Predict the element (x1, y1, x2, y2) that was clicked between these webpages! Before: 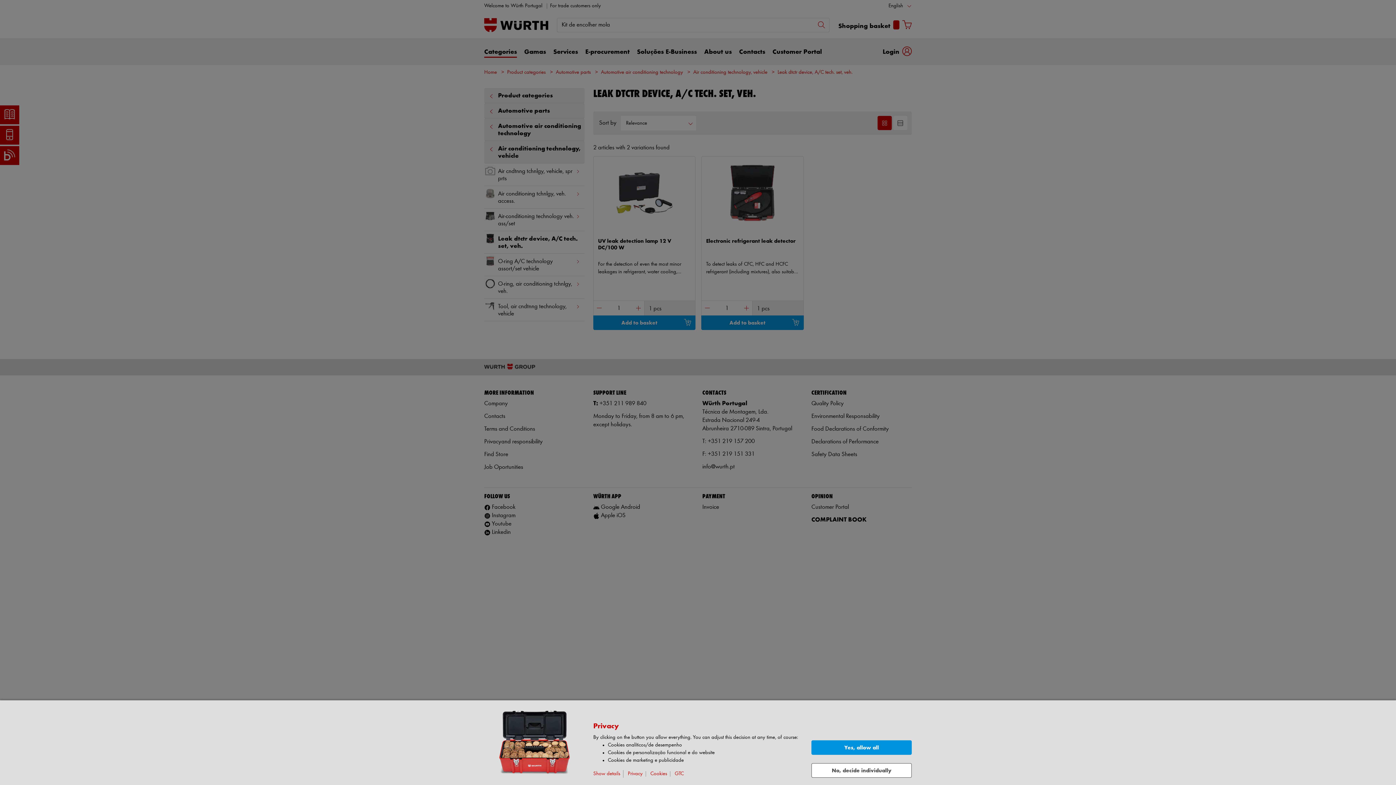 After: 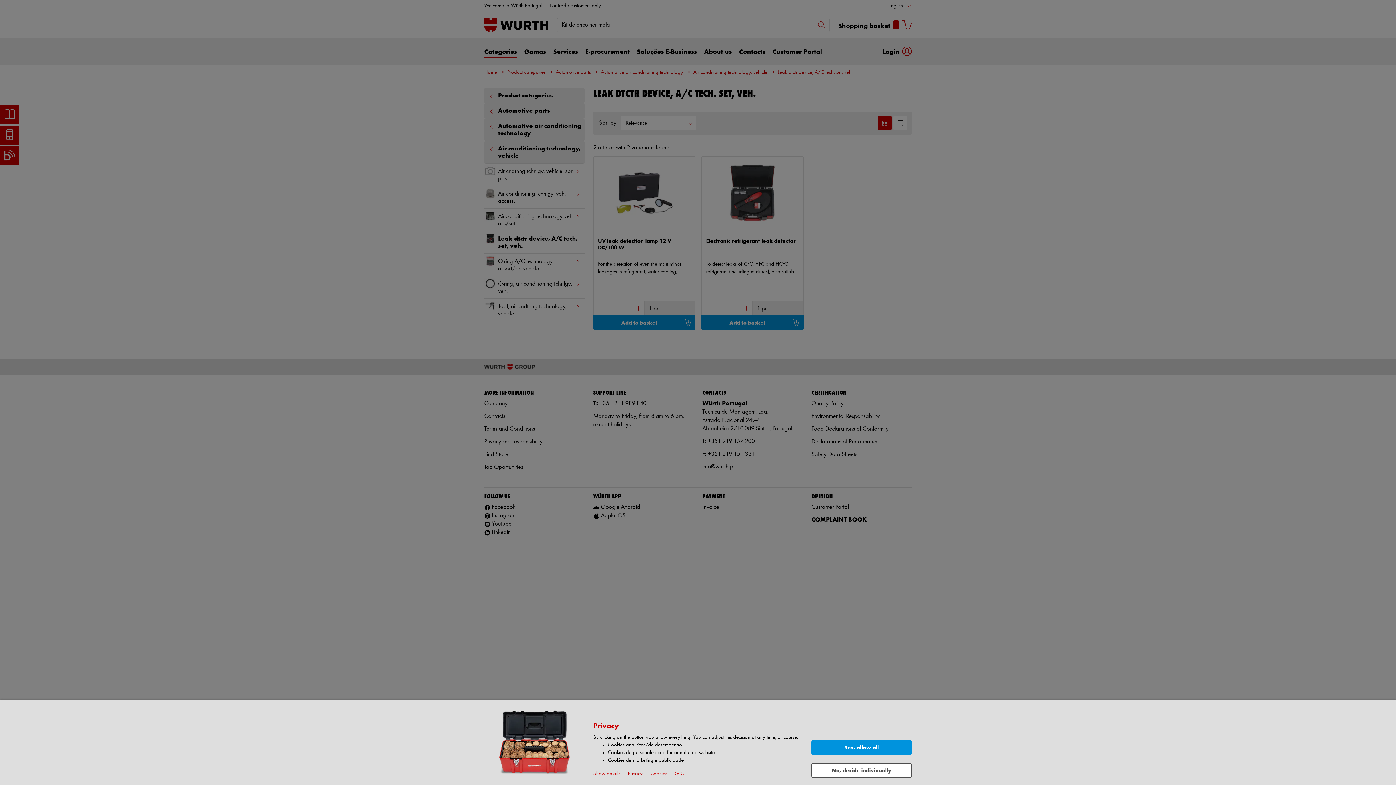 Action: bbox: (628, 771, 646, 777) label: Privacy